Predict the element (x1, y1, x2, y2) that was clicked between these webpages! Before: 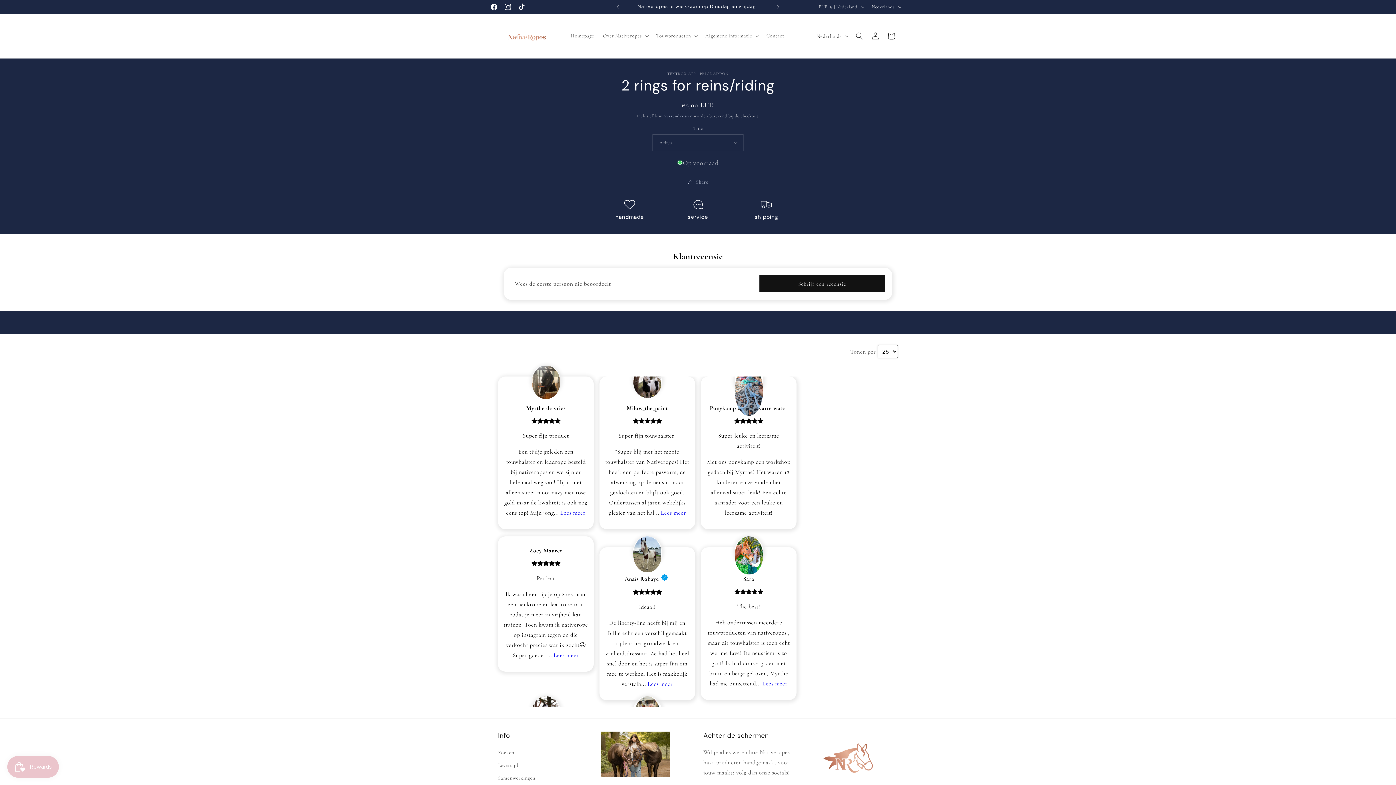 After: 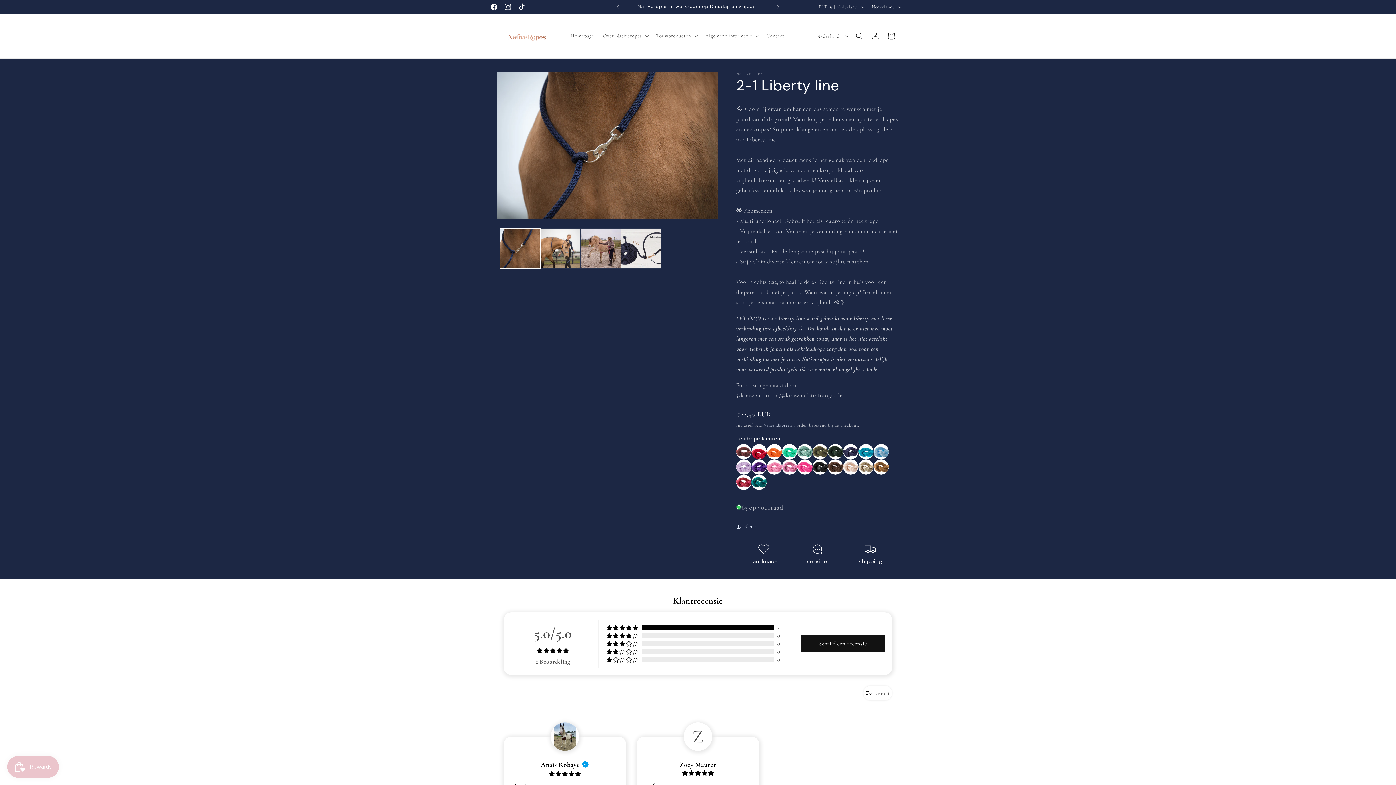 Action: label: De liberty-line heeft bij mij en Billie echt een verschil gemaakt tijdens het grondwerk en vrijheidsdressuur. Ze had het heel snel door en het is super fijn om mee te werken. Het is makkelijk verstelb...  bbox: (605, 619, 689, 687)